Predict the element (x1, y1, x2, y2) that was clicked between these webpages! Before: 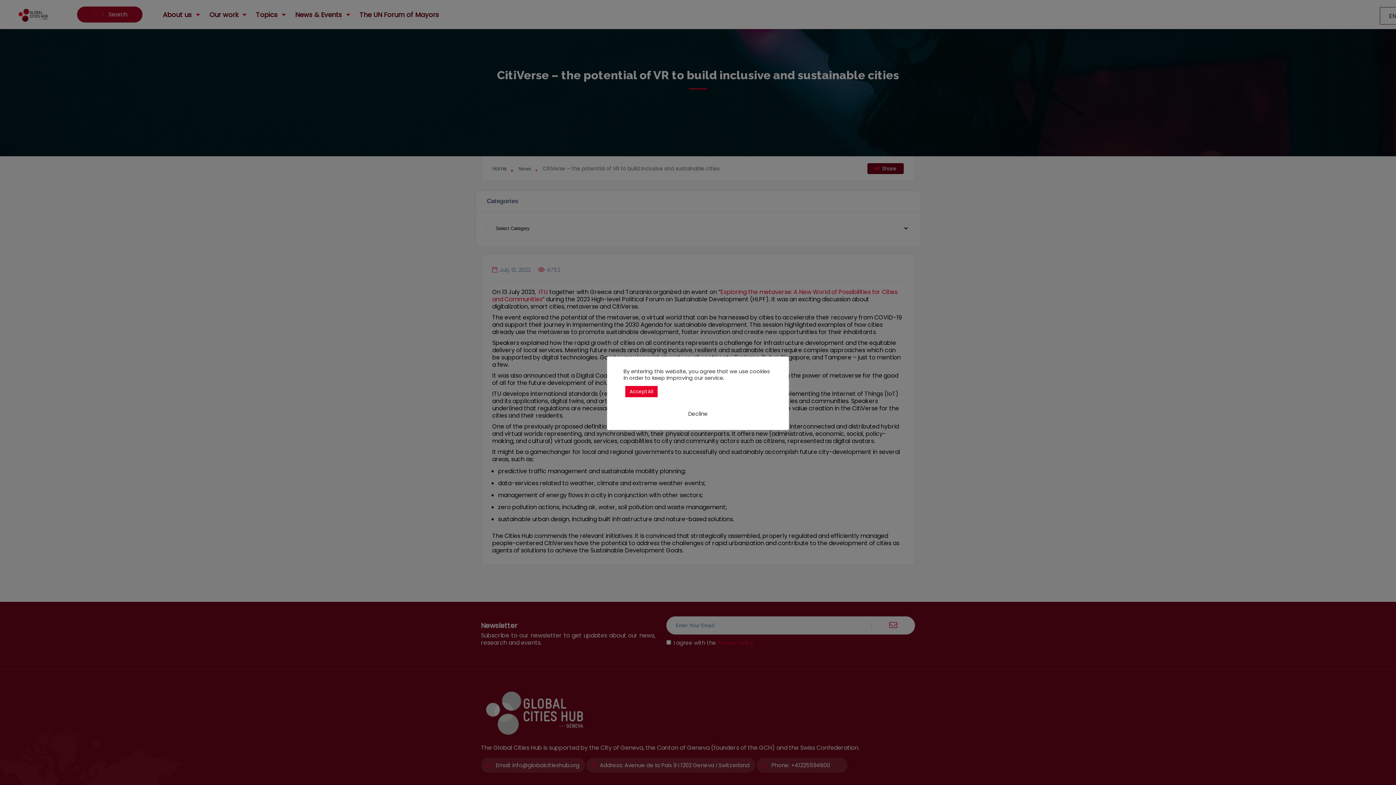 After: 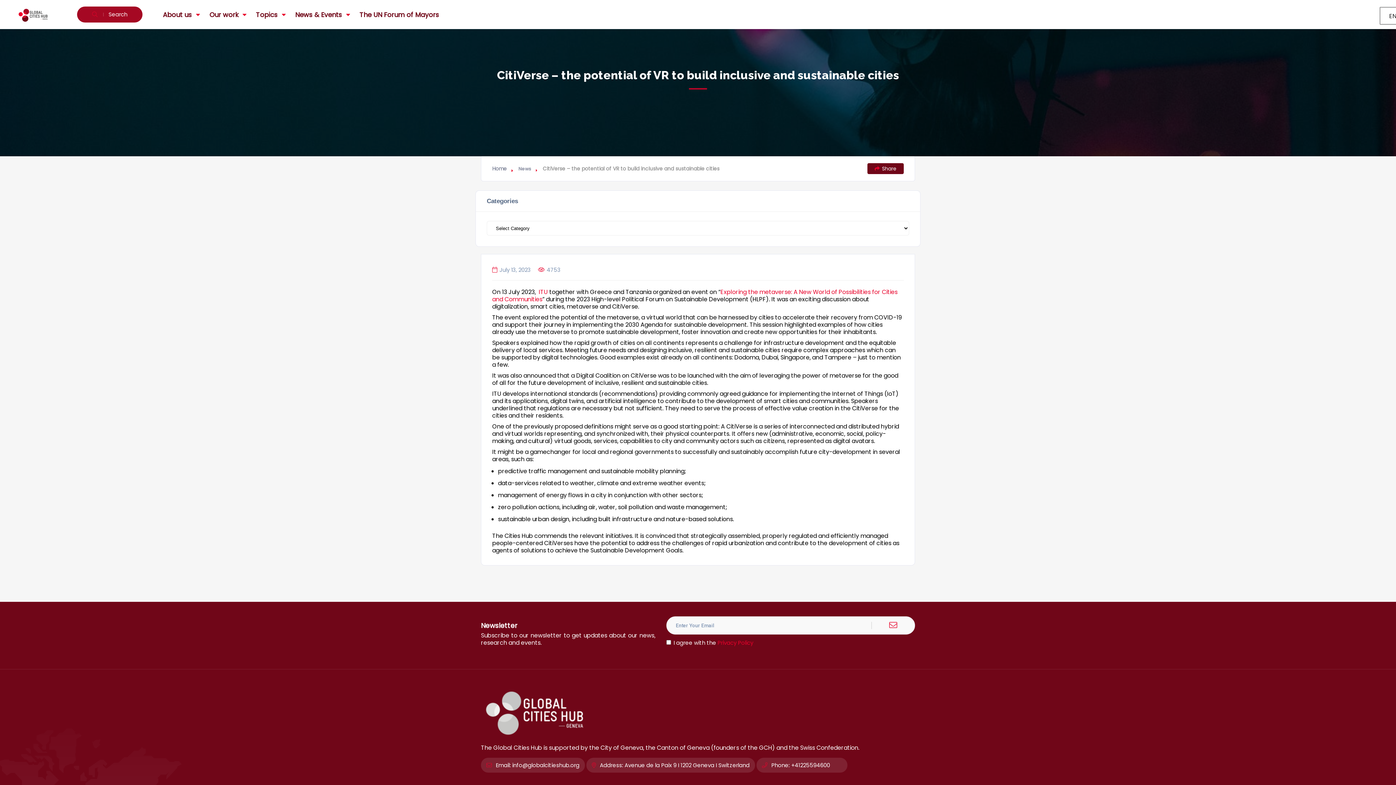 Action: label: Accept All bbox: (625, 386, 657, 397)